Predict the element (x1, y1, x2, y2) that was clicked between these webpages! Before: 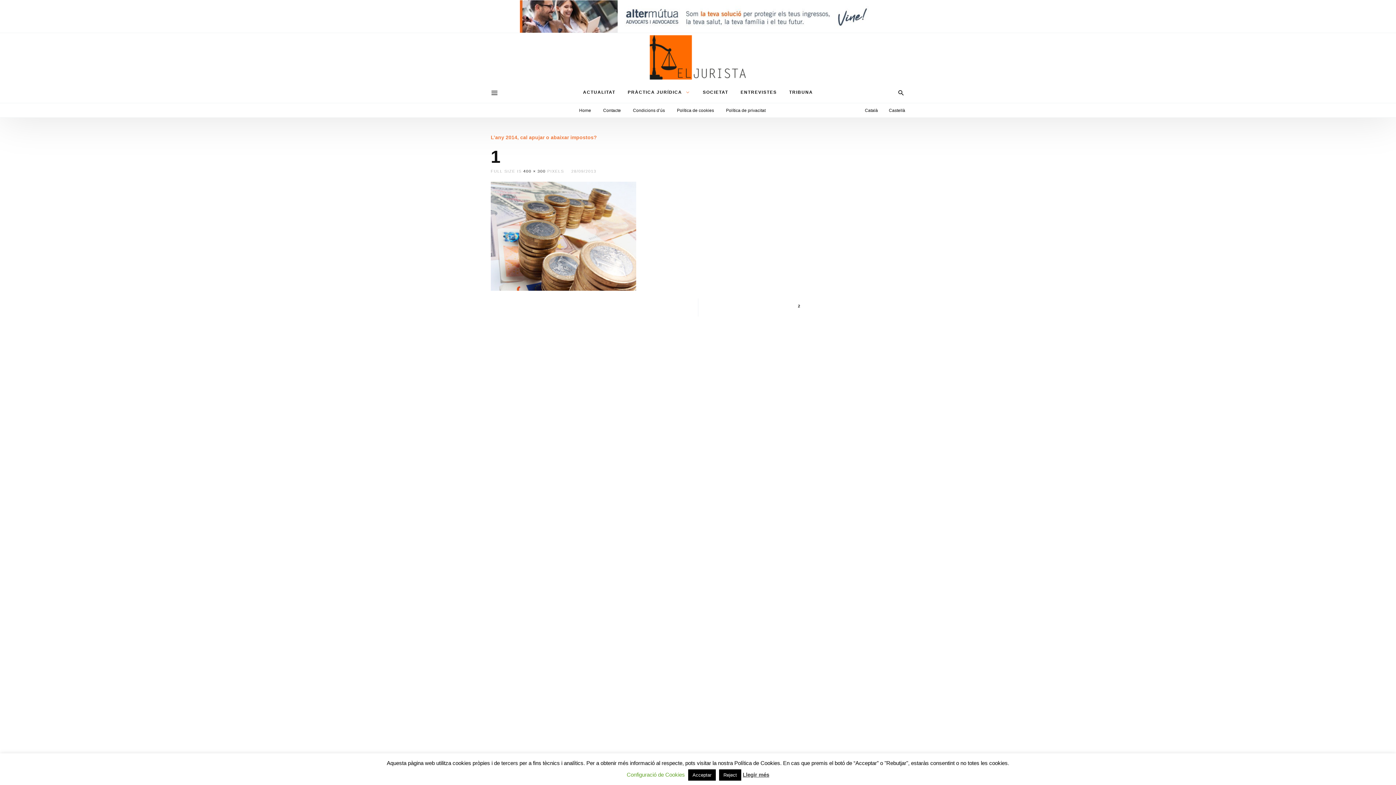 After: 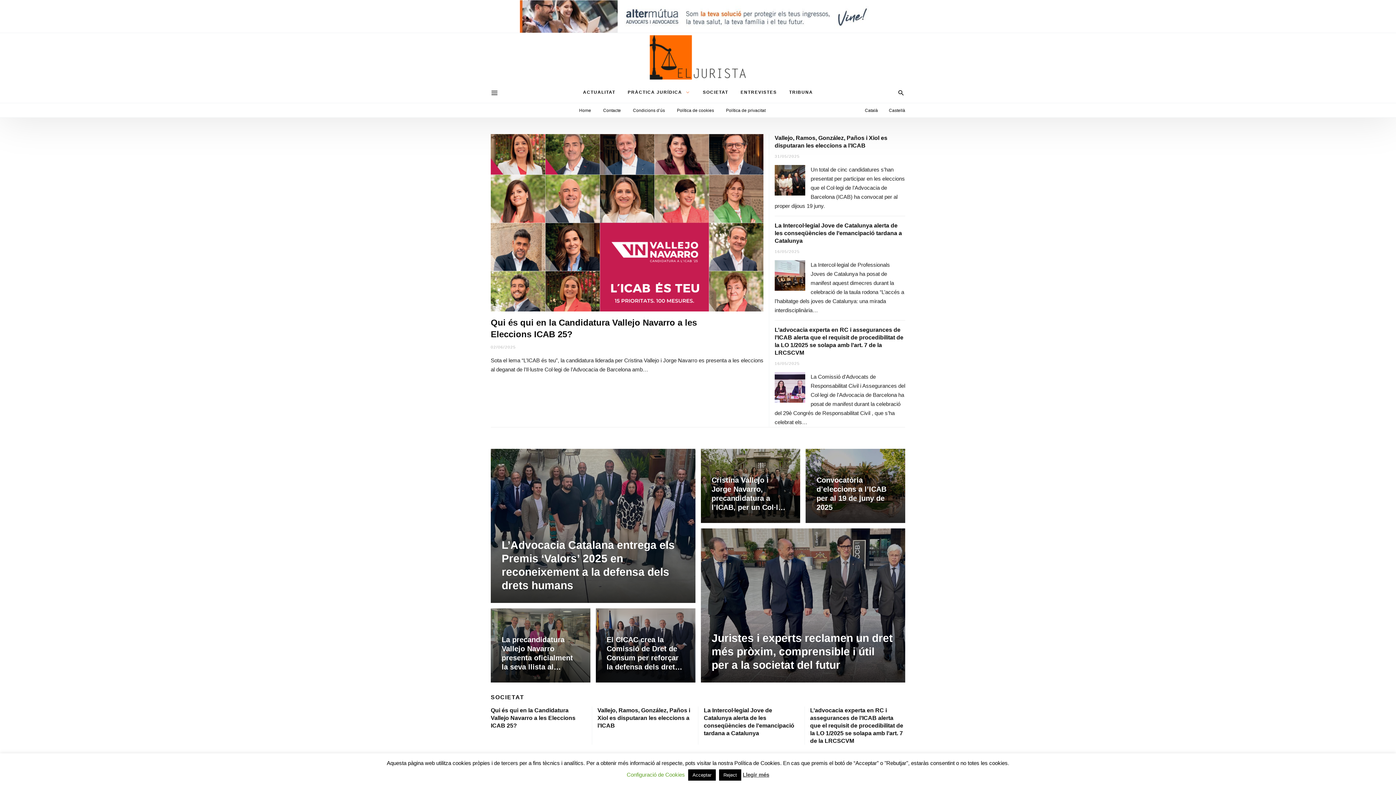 Action: label: Home bbox: (573, 103, 596, 117)